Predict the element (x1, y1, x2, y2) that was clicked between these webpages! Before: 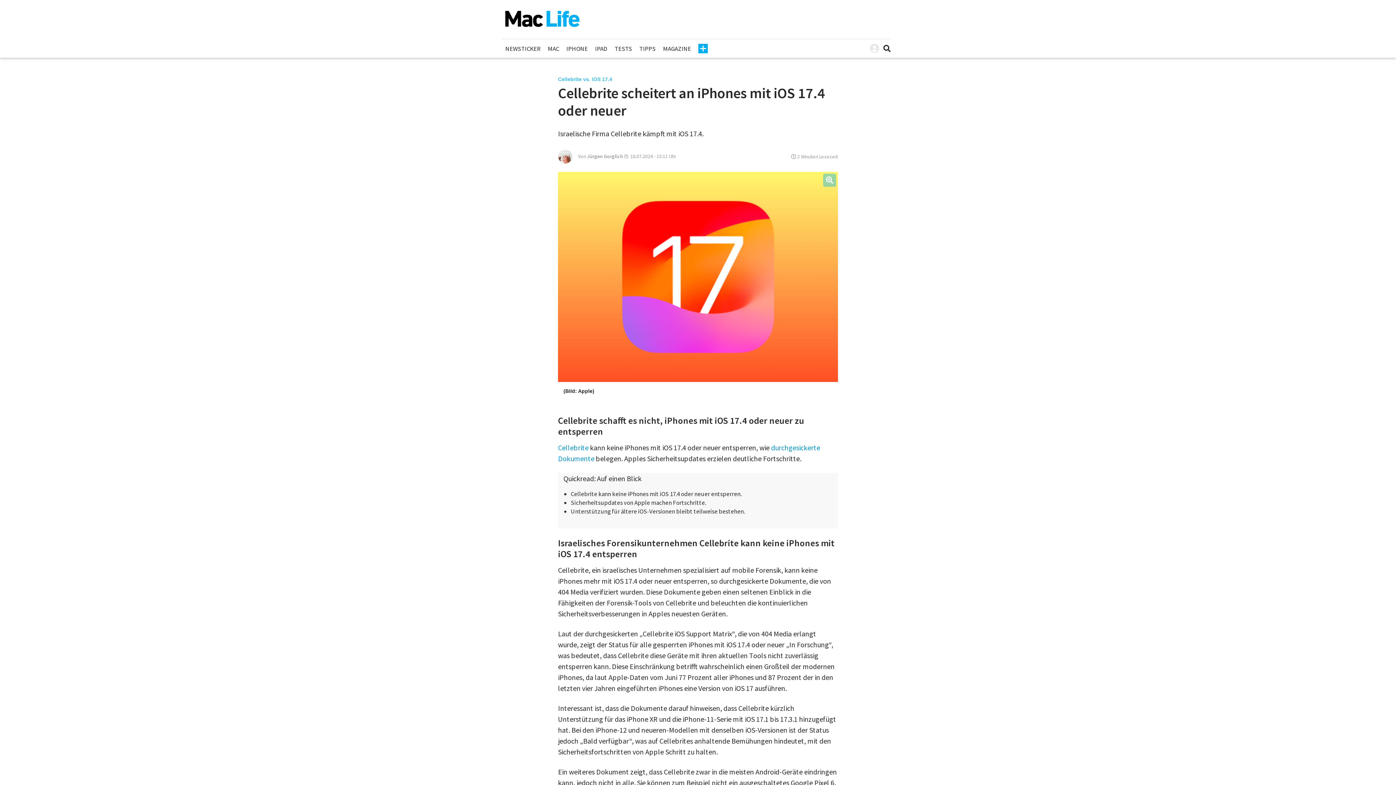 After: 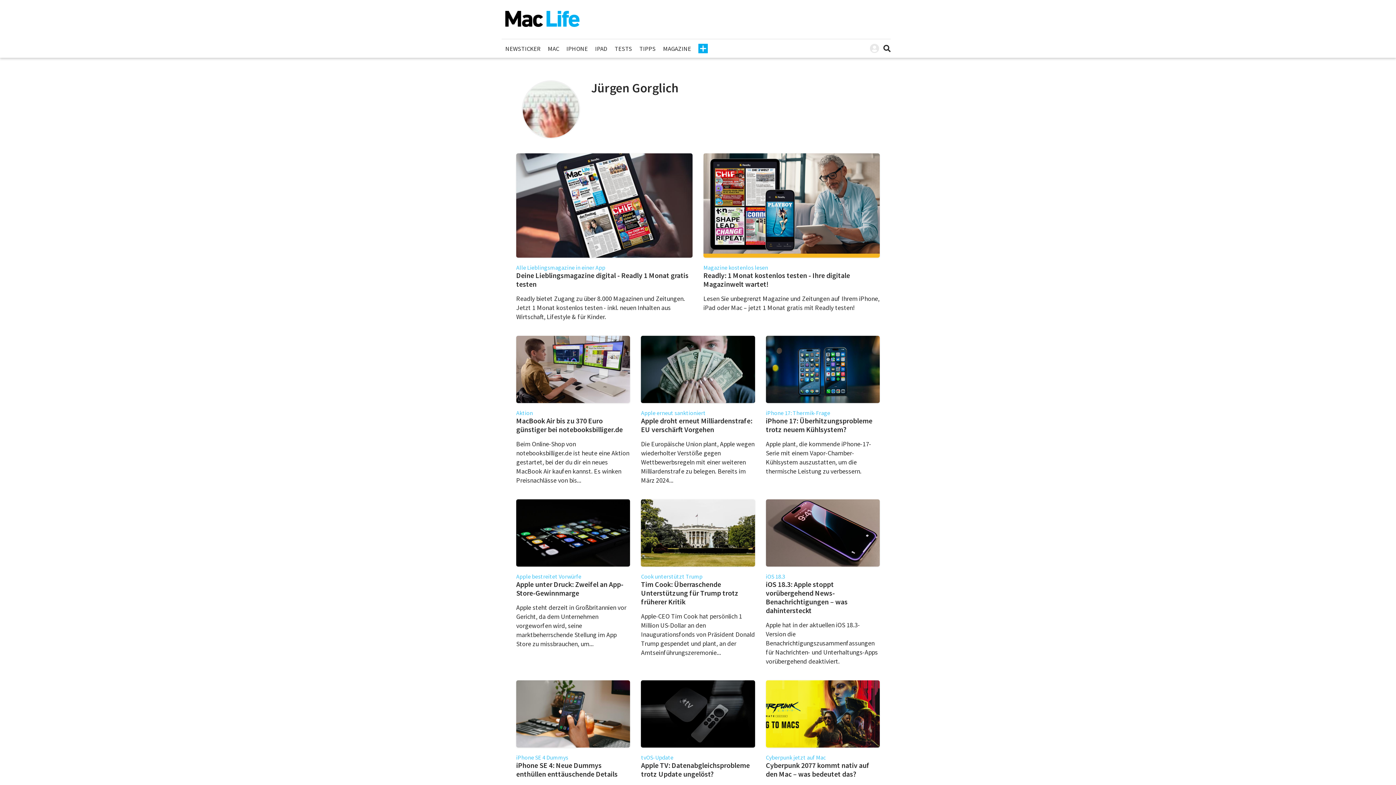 Action: bbox: (558, 149, 578, 163)